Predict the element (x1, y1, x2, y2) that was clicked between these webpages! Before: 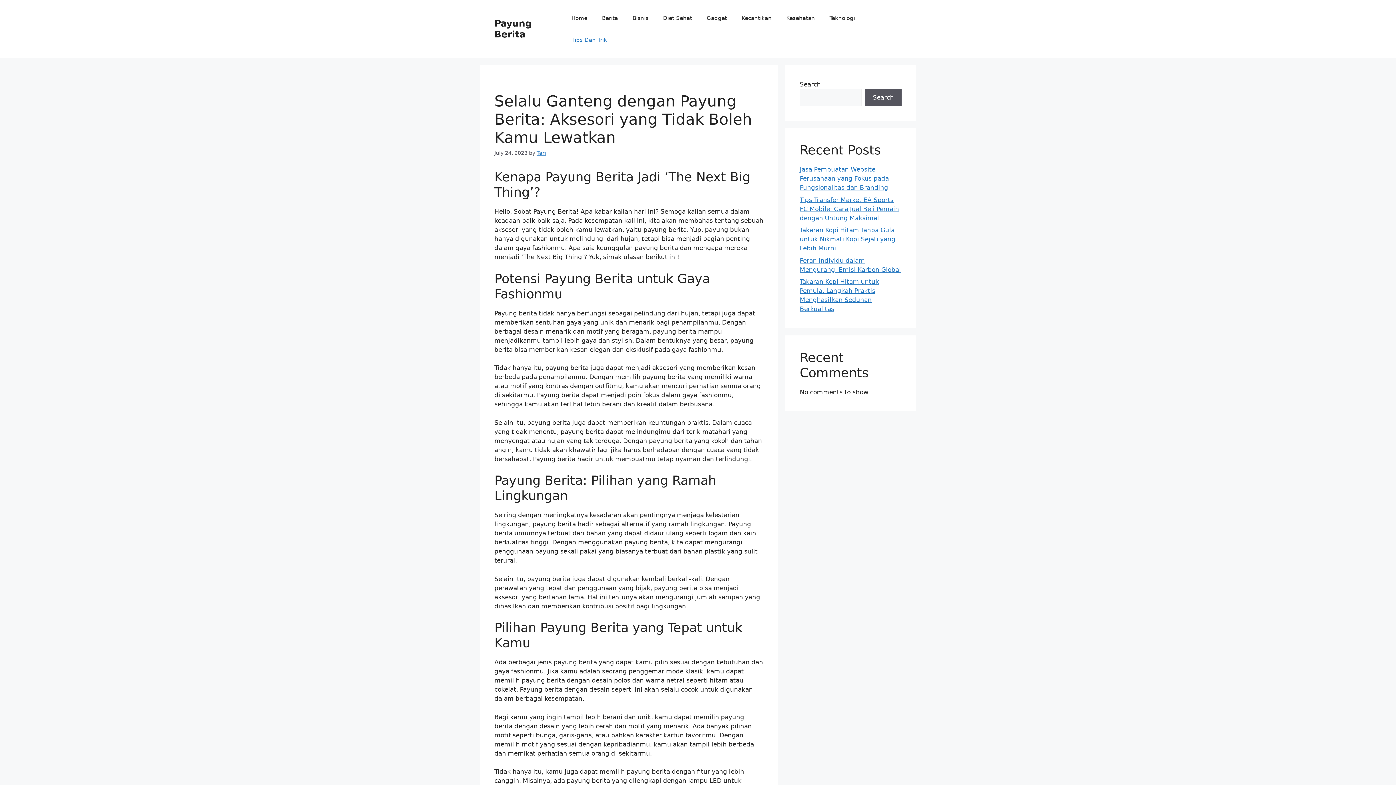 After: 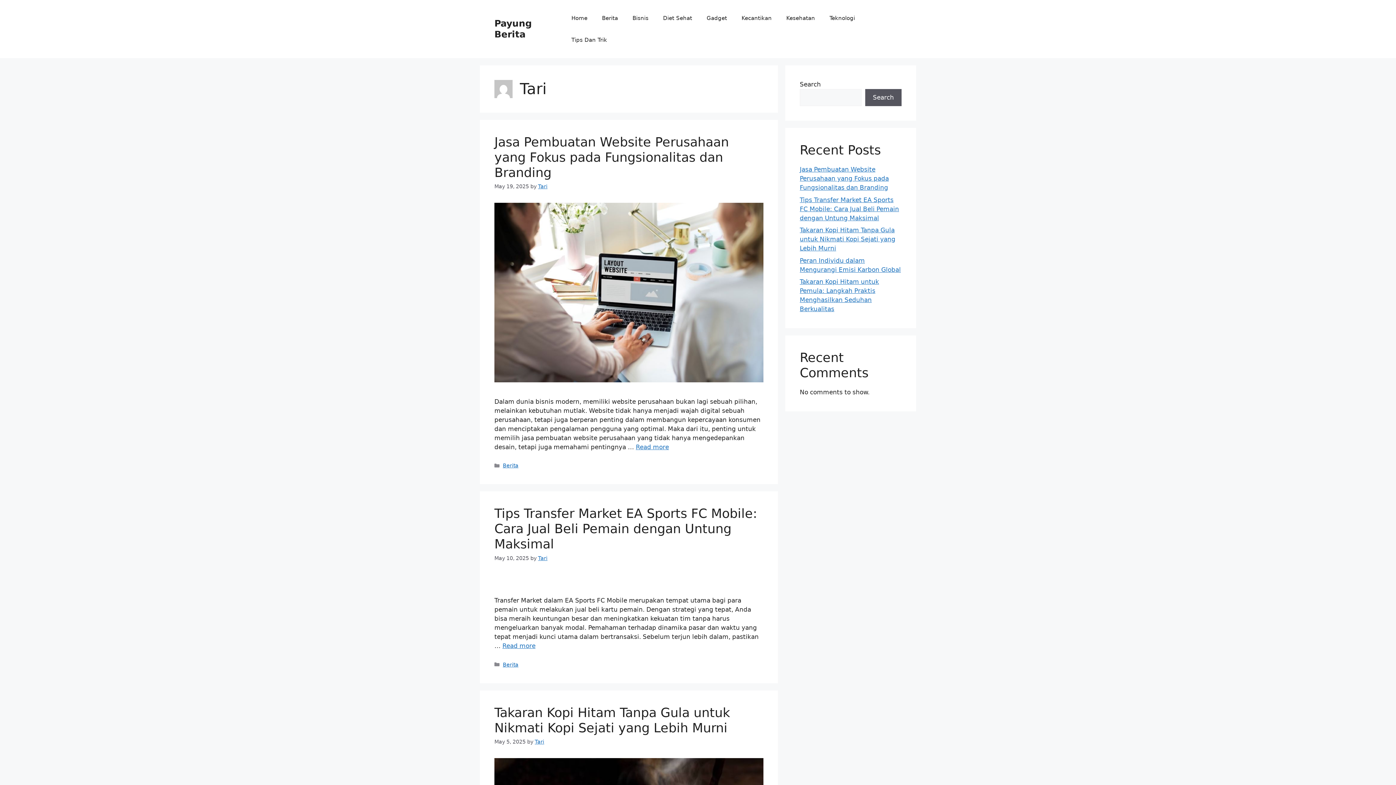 Action: bbox: (536, 150, 546, 156) label: Tari